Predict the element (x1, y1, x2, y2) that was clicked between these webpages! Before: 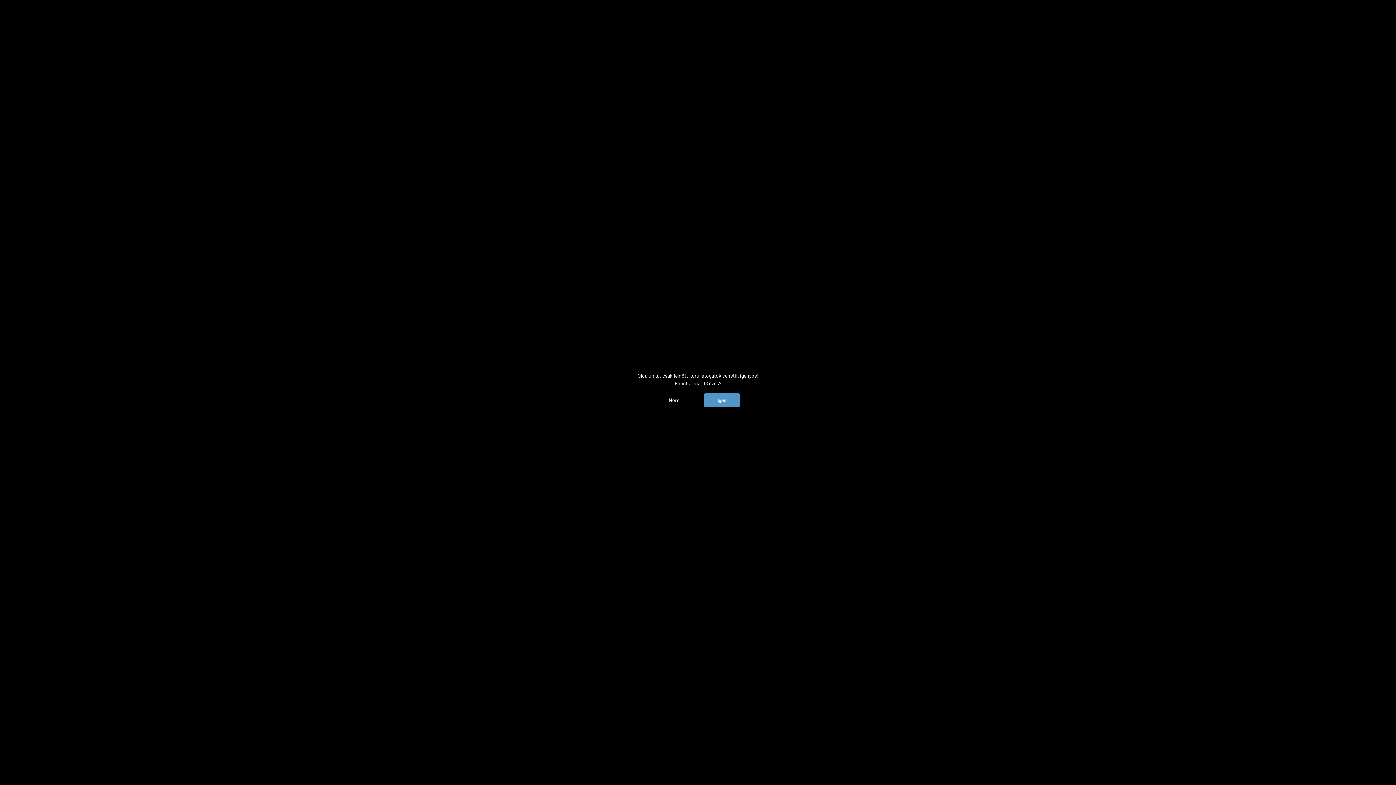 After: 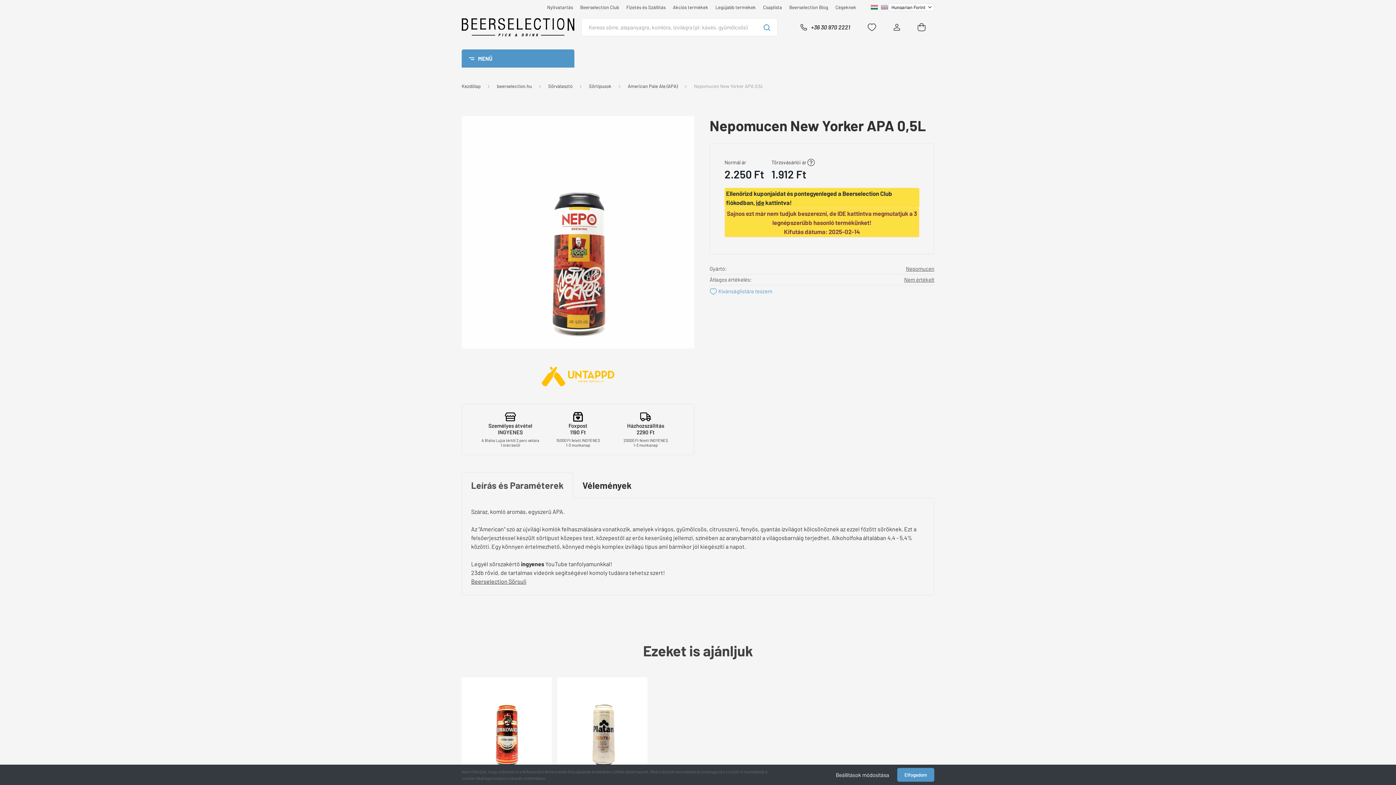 Action: bbox: (704, 393, 740, 407) label: Igen